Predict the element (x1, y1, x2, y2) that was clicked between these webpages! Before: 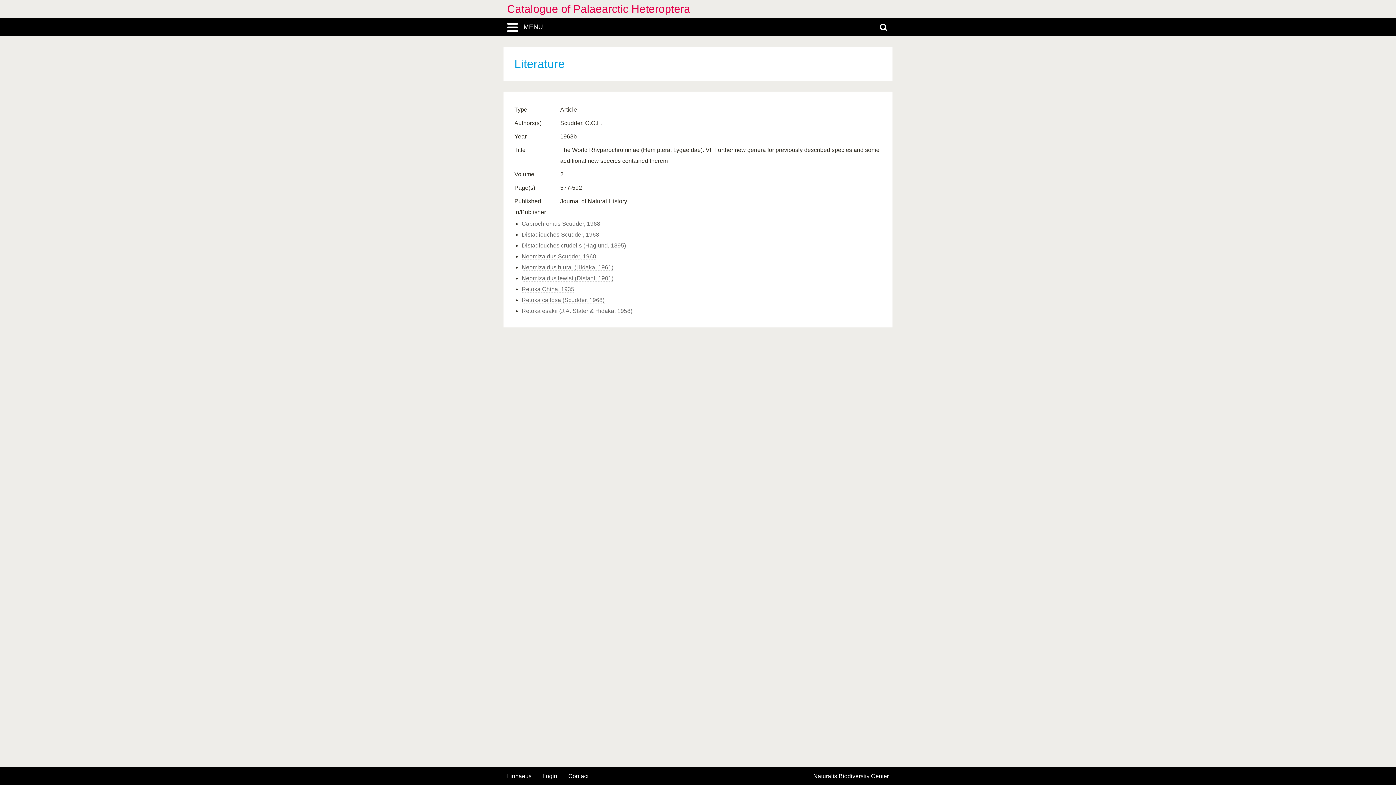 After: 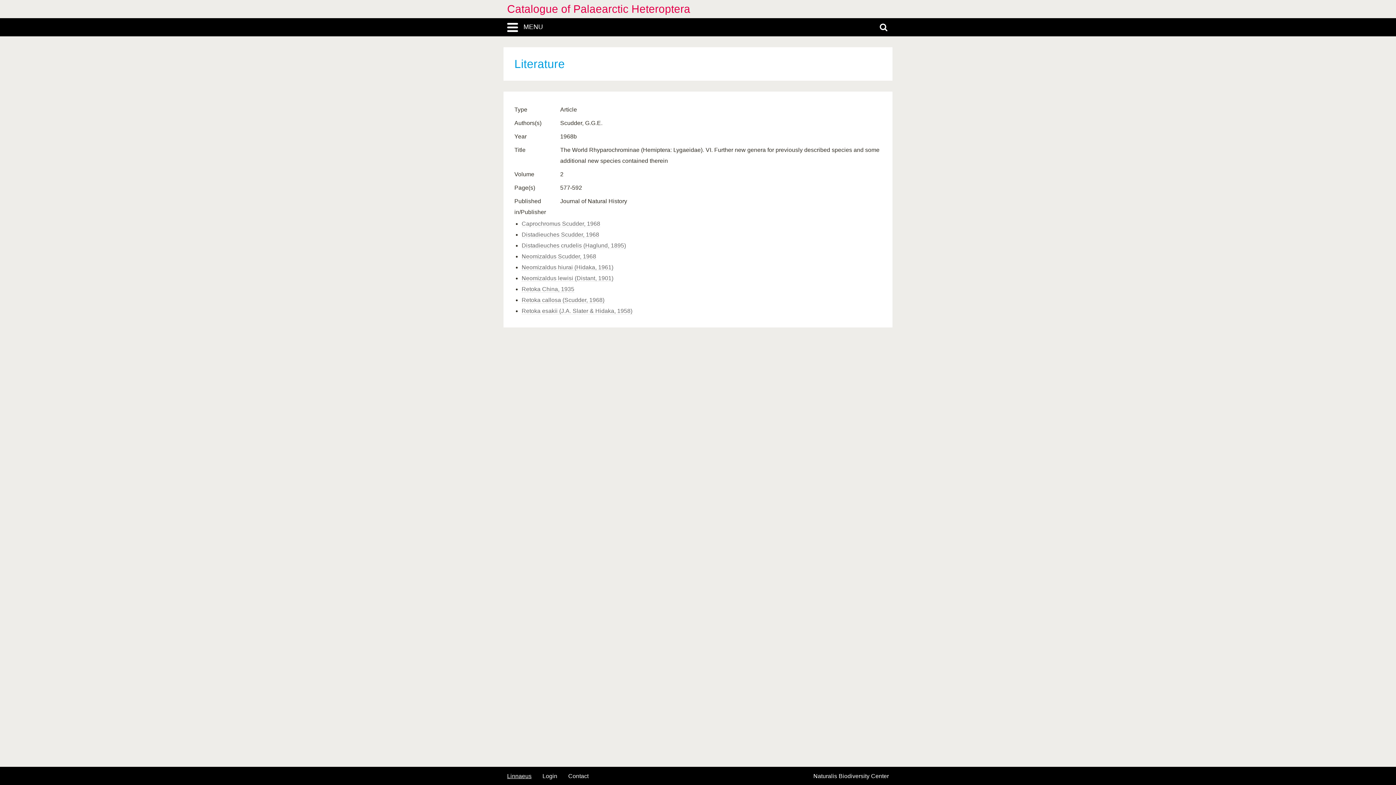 Action: bbox: (507, 773, 531, 779) label: Linnaeus